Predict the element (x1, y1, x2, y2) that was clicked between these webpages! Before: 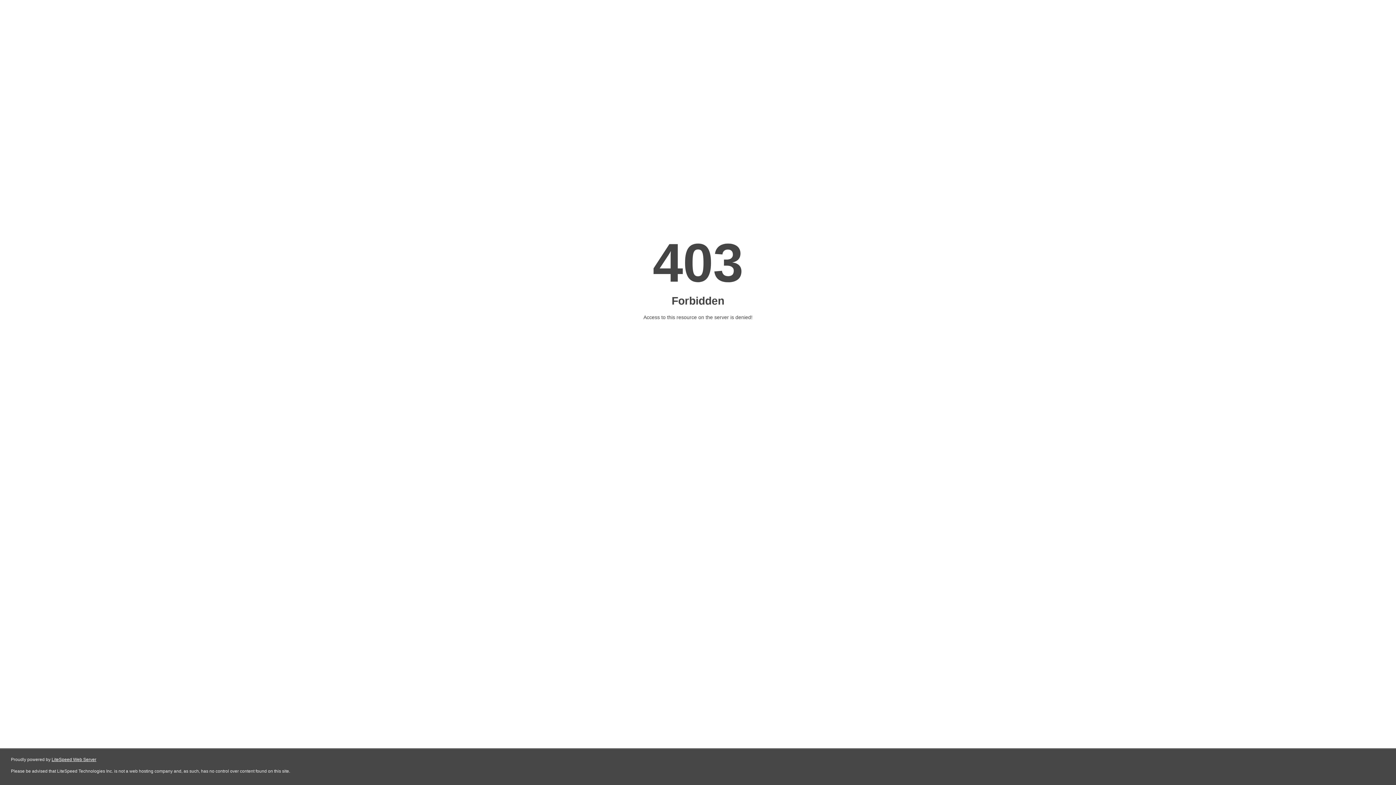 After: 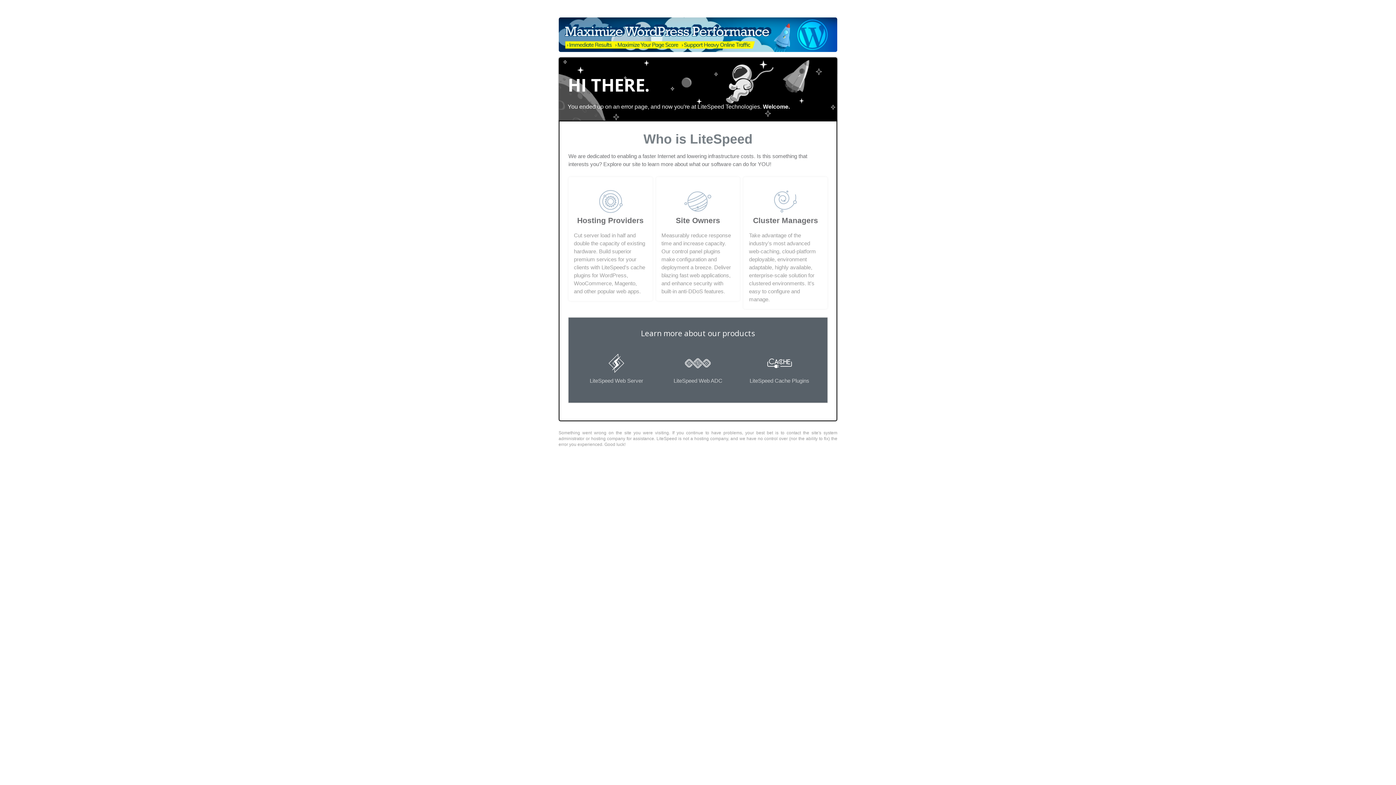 Action: label: LiteSpeed Web Server bbox: (51, 757, 96, 762)